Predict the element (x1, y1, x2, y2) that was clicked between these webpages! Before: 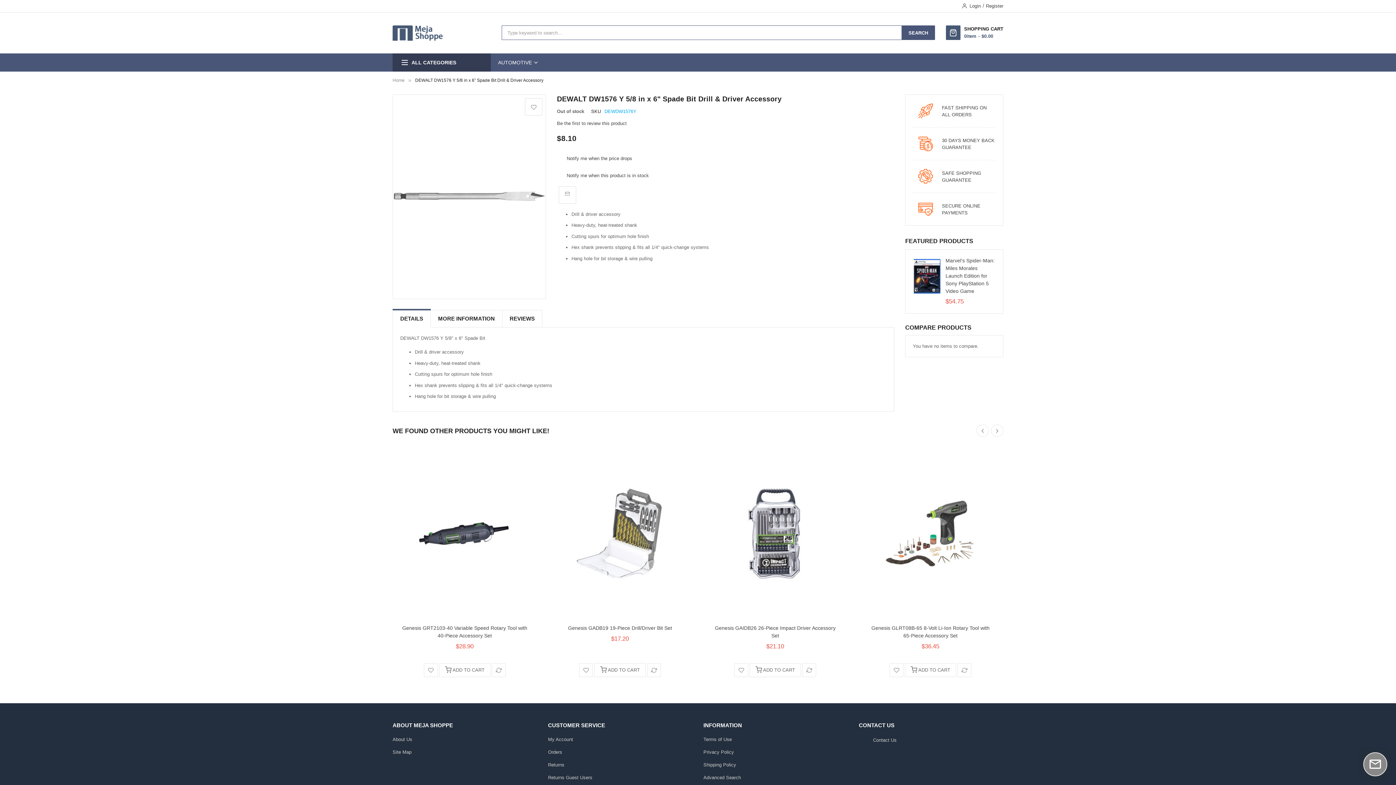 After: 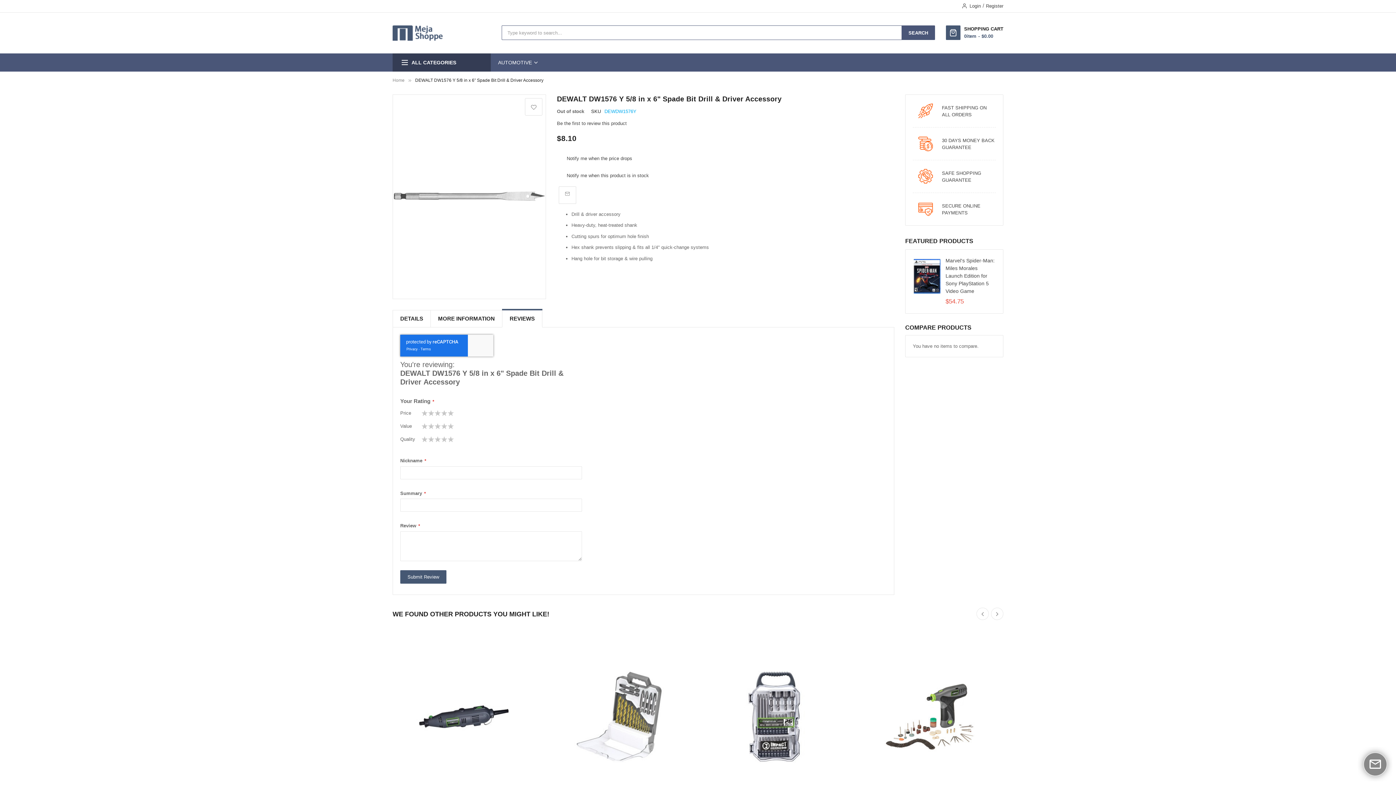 Action: label: REVIEWS bbox: (509, 315, 534, 321)